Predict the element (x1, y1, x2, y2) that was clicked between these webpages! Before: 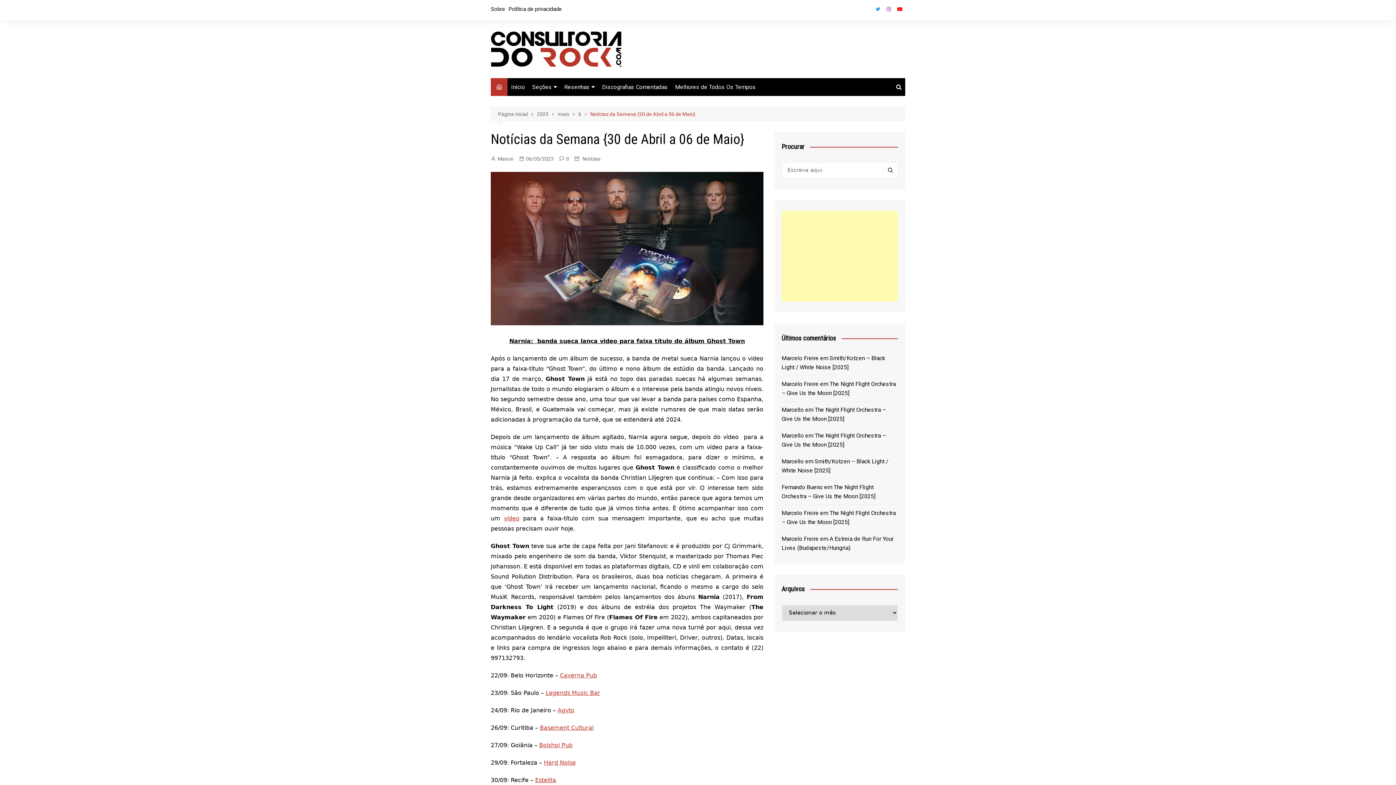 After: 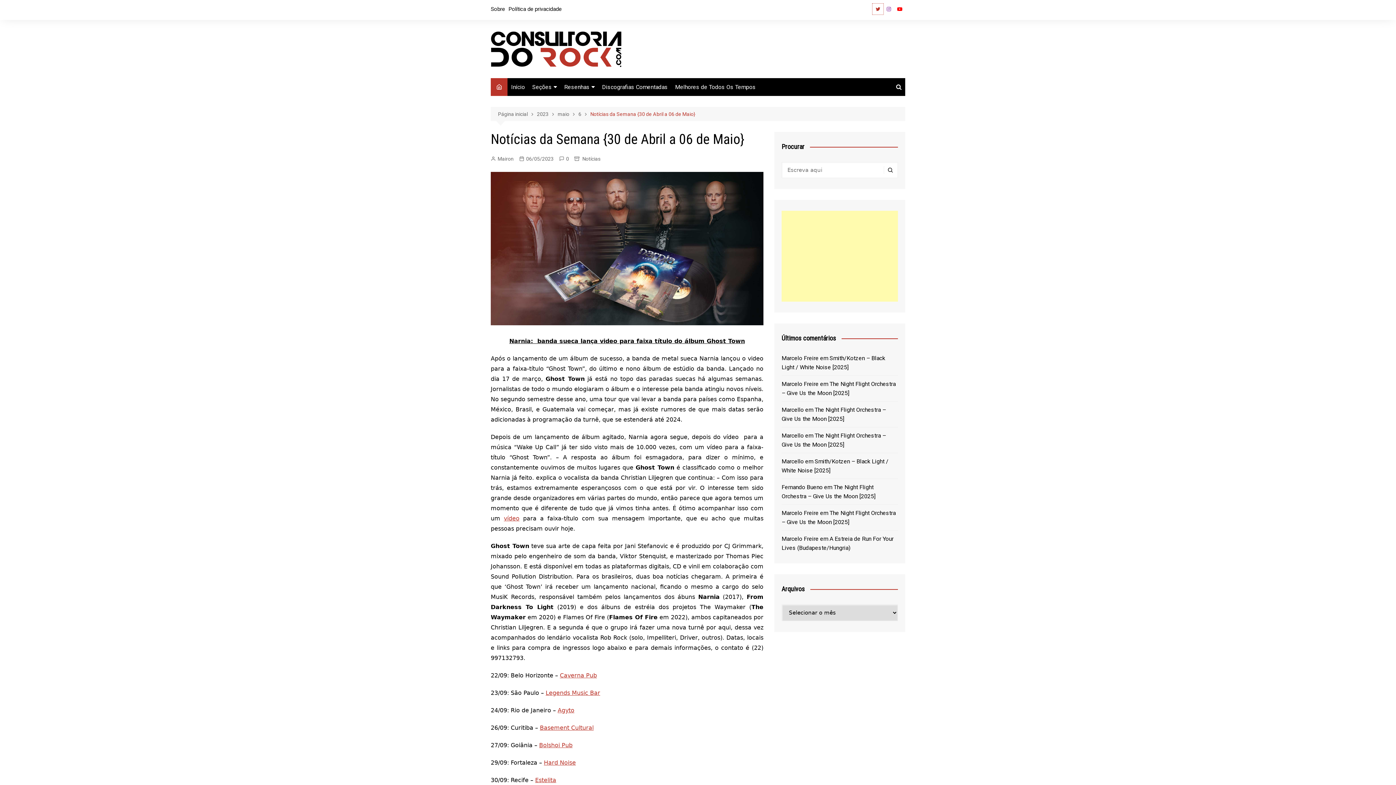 Action: label: Twitter bbox: (872, 3, 883, 14)